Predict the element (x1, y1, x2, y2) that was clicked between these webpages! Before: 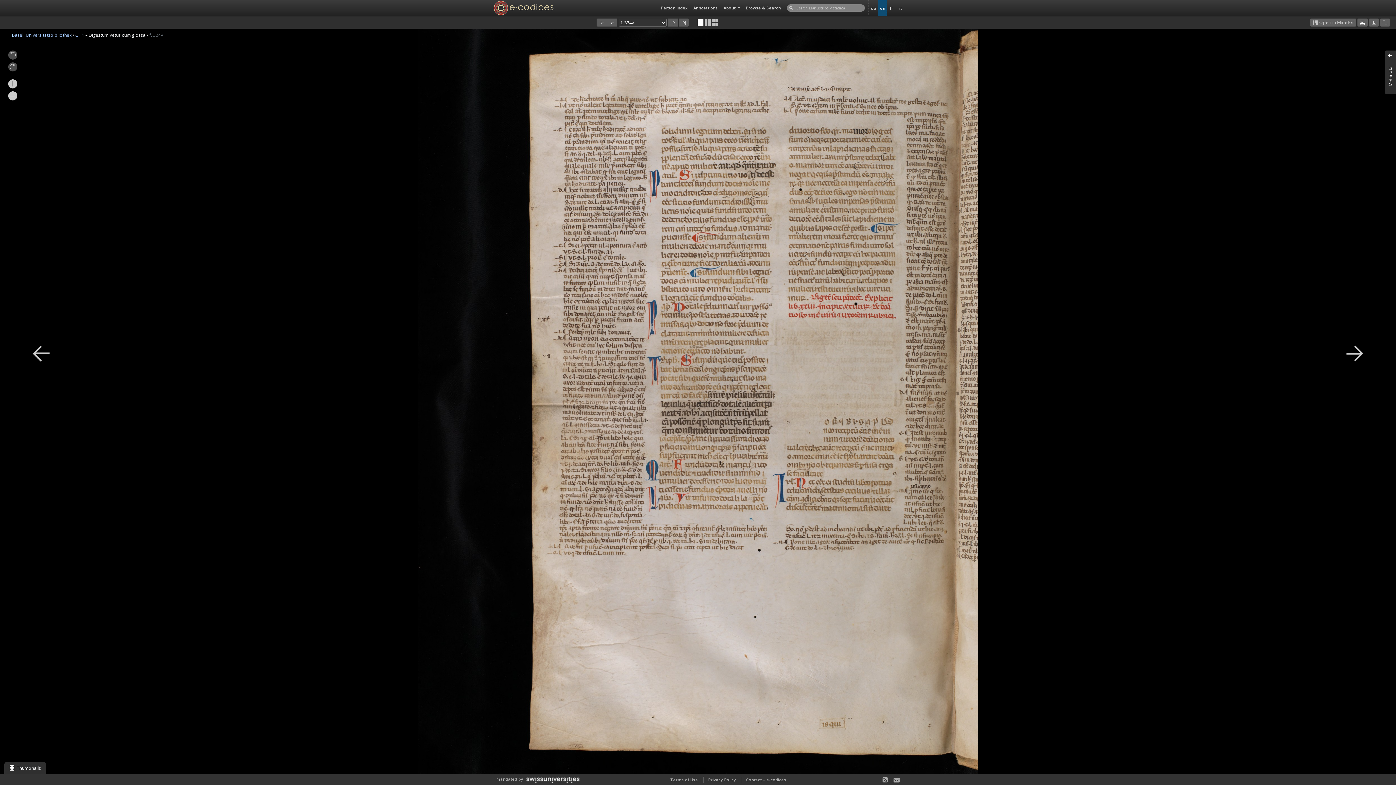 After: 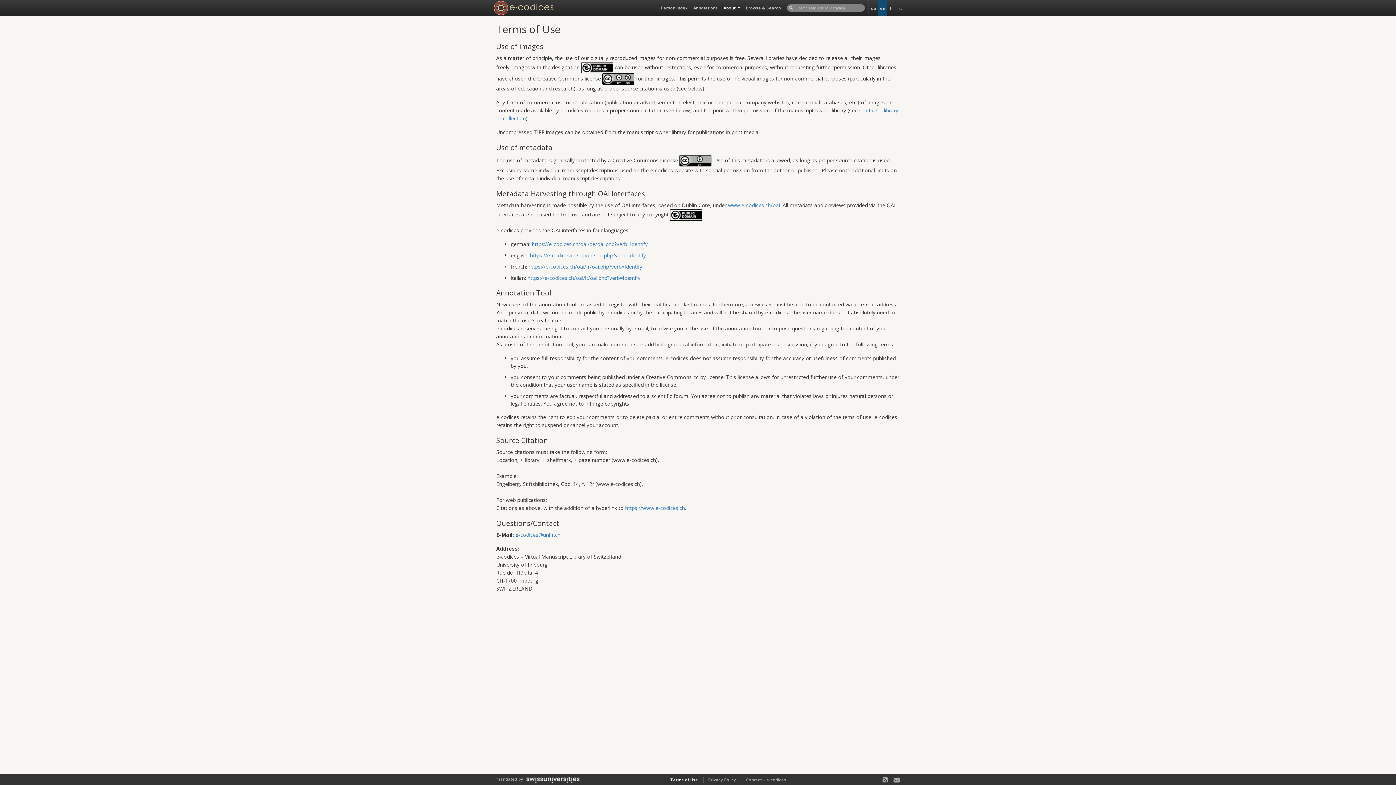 Action: label: Terms of Use bbox: (670, 777, 698, 782)